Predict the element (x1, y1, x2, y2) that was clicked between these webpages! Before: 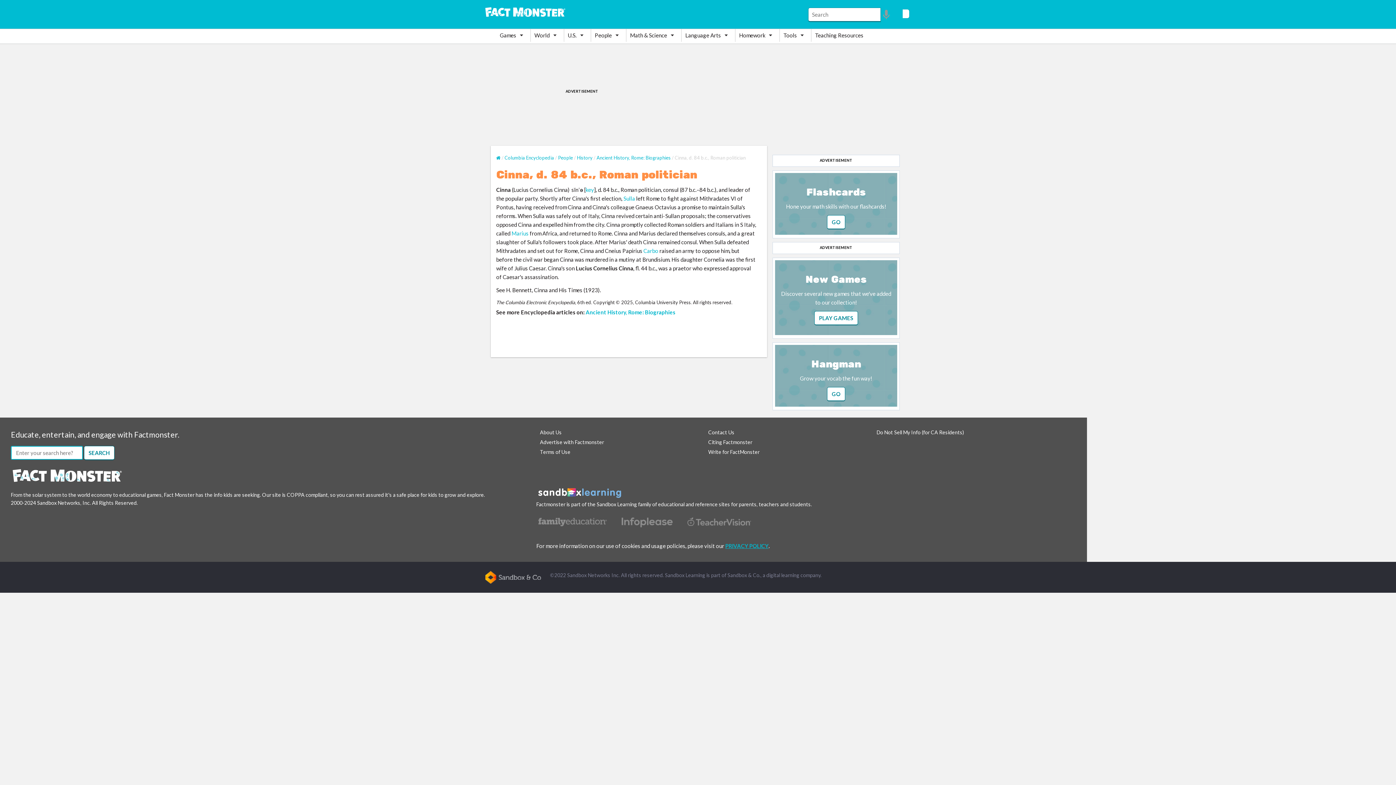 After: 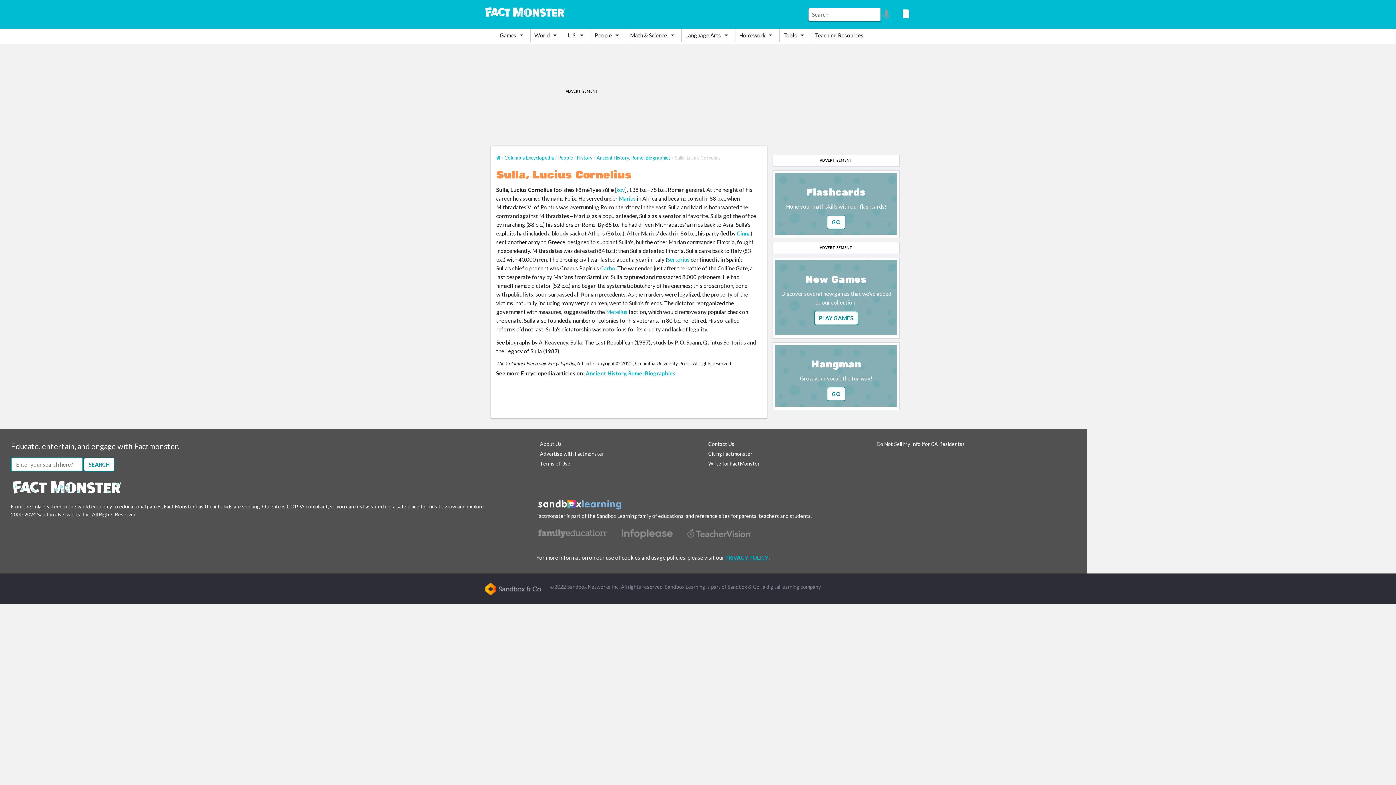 Action: label: Sulla bbox: (623, 195, 635, 201)